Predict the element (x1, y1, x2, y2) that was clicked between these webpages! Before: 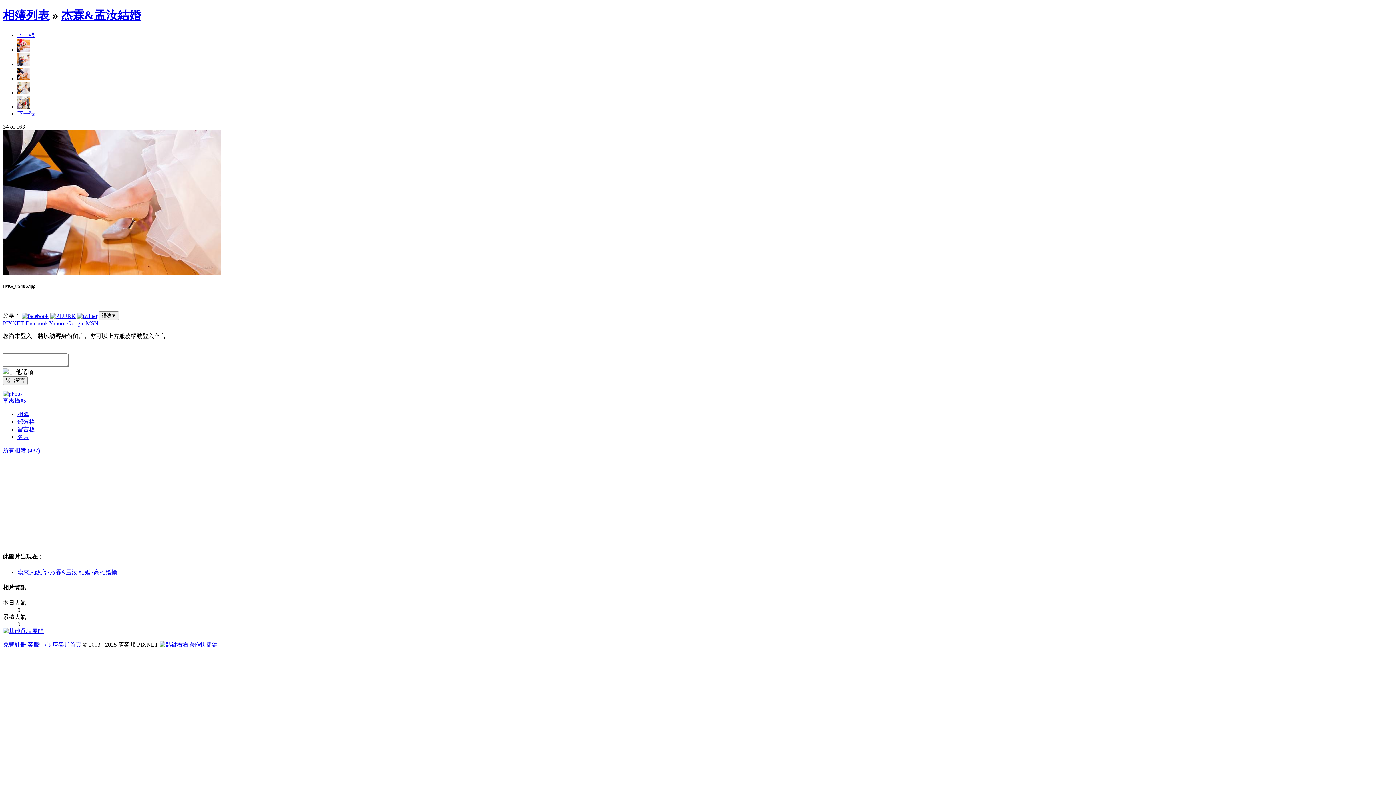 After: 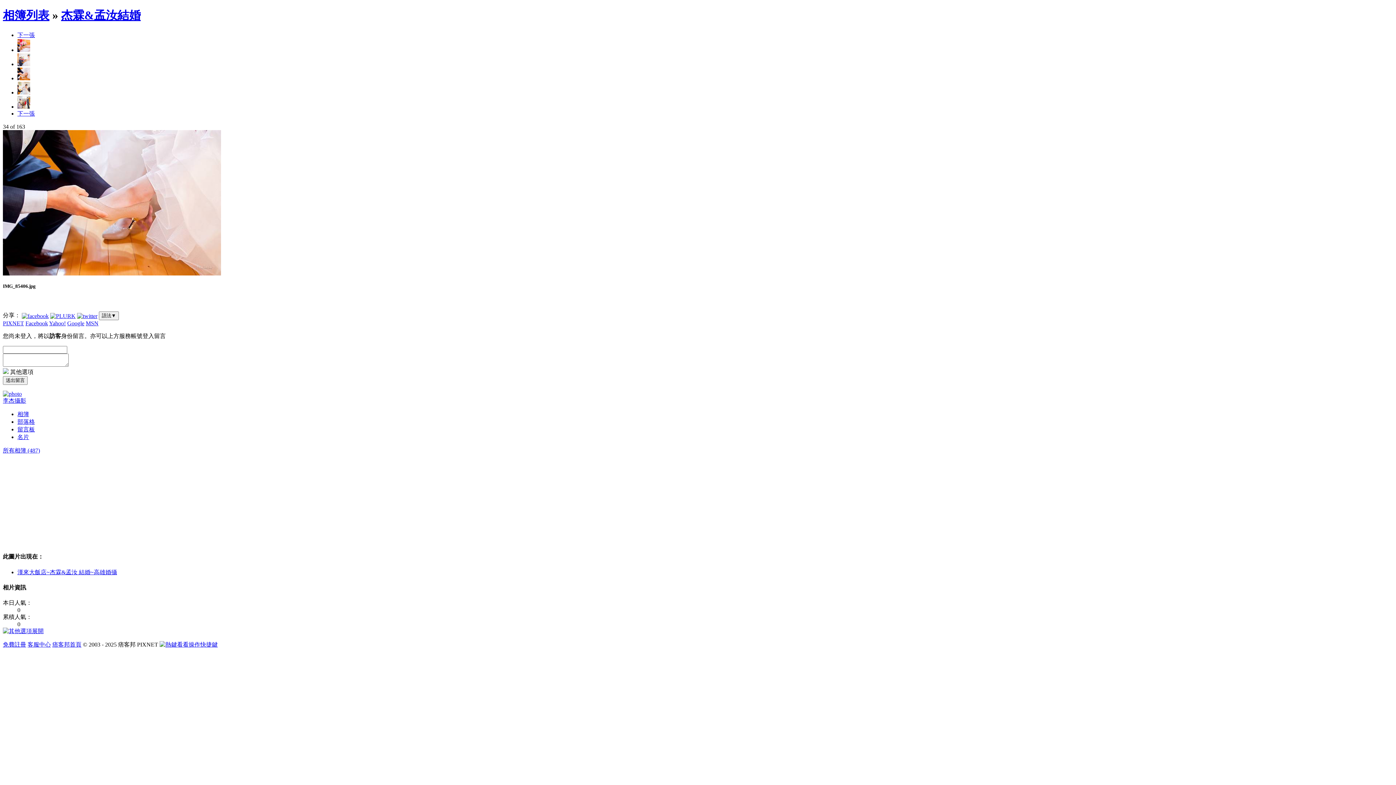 Action: label: Yahoo! bbox: (49, 320, 65, 326)